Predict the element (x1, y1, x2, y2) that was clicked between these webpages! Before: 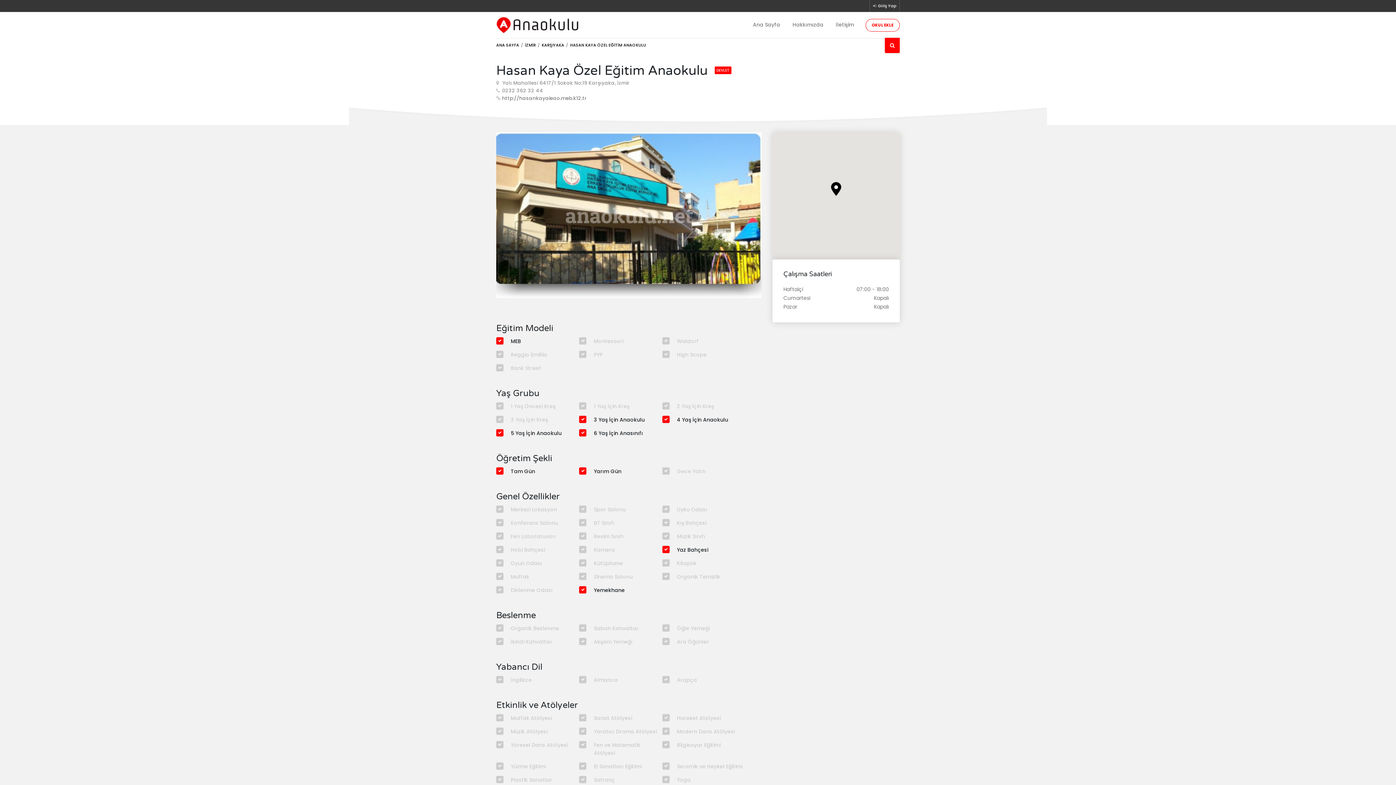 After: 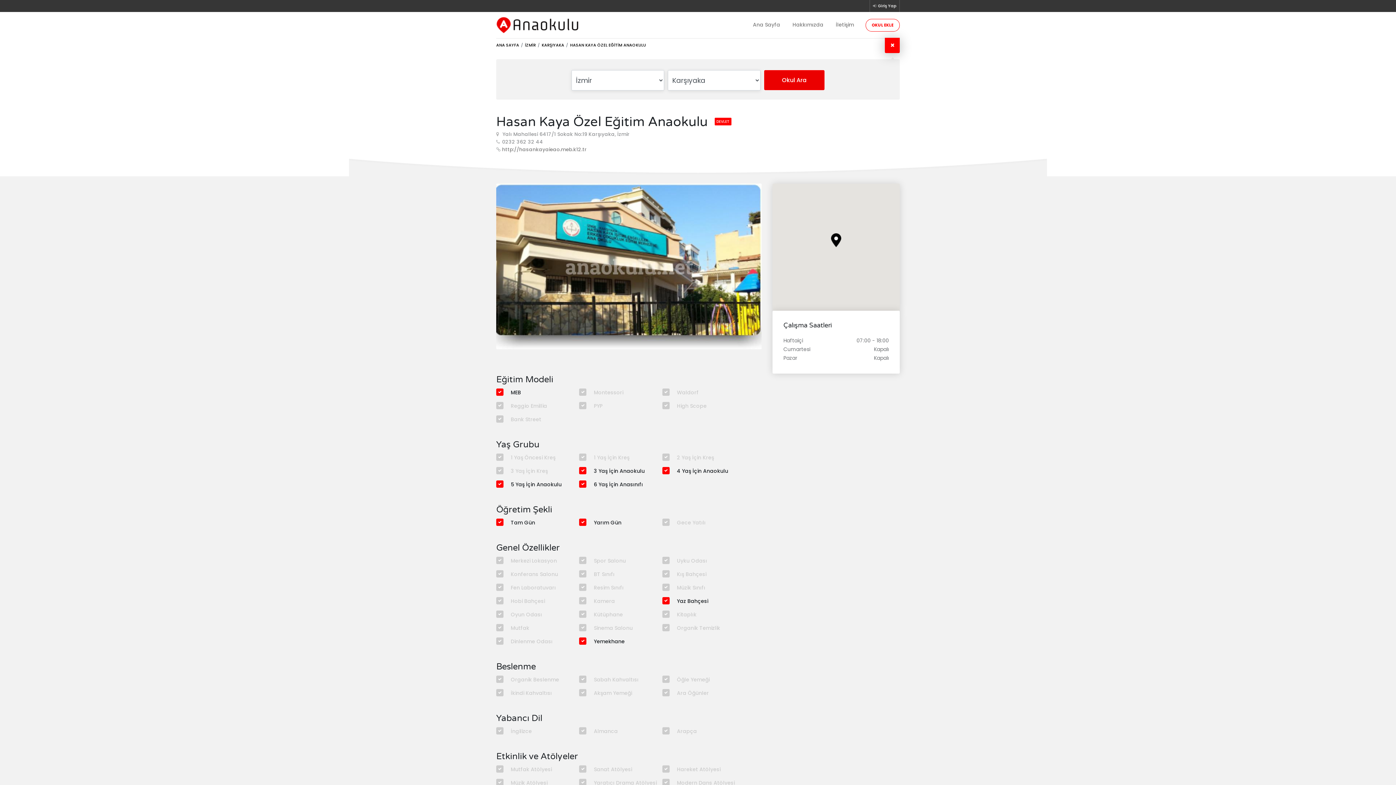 Action: label: Ara bbox: (885, 37, 900, 53)